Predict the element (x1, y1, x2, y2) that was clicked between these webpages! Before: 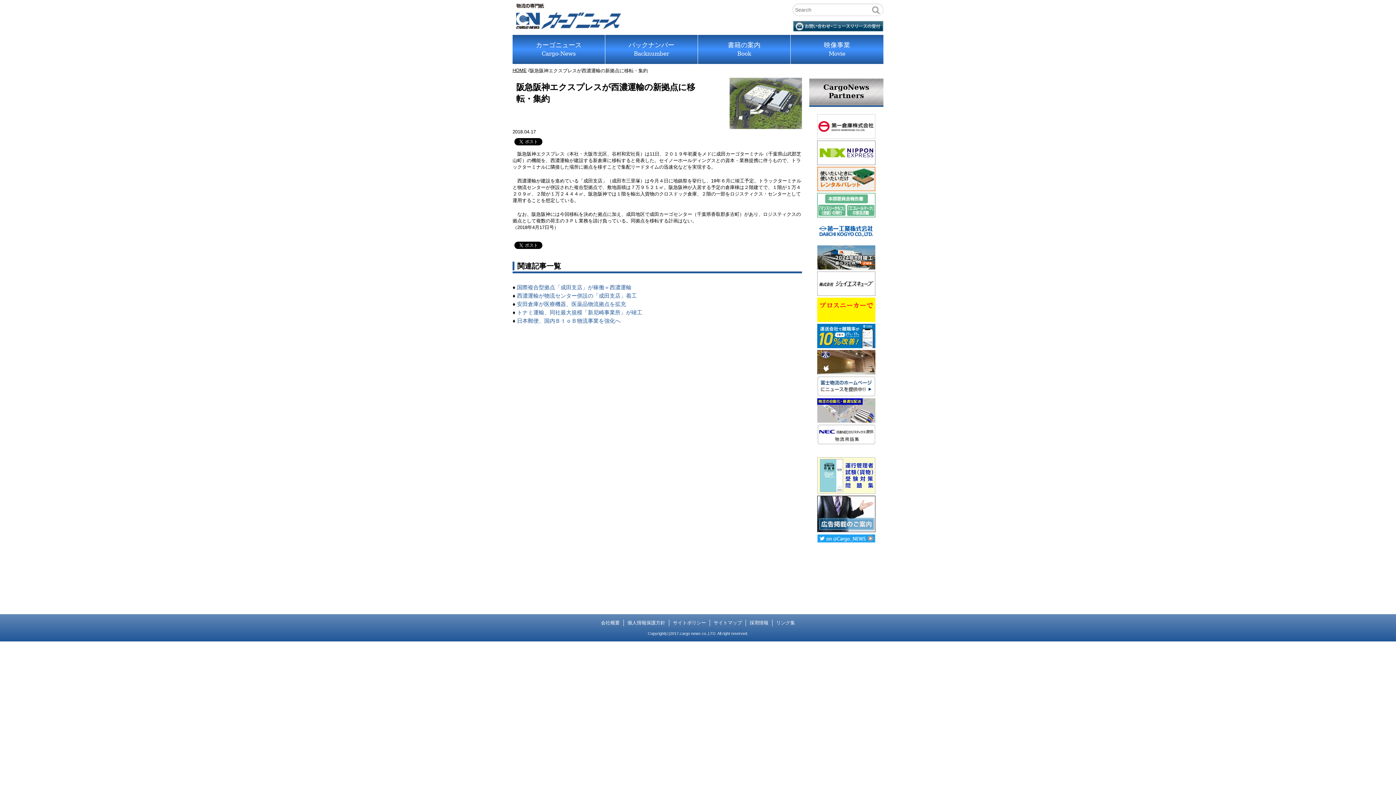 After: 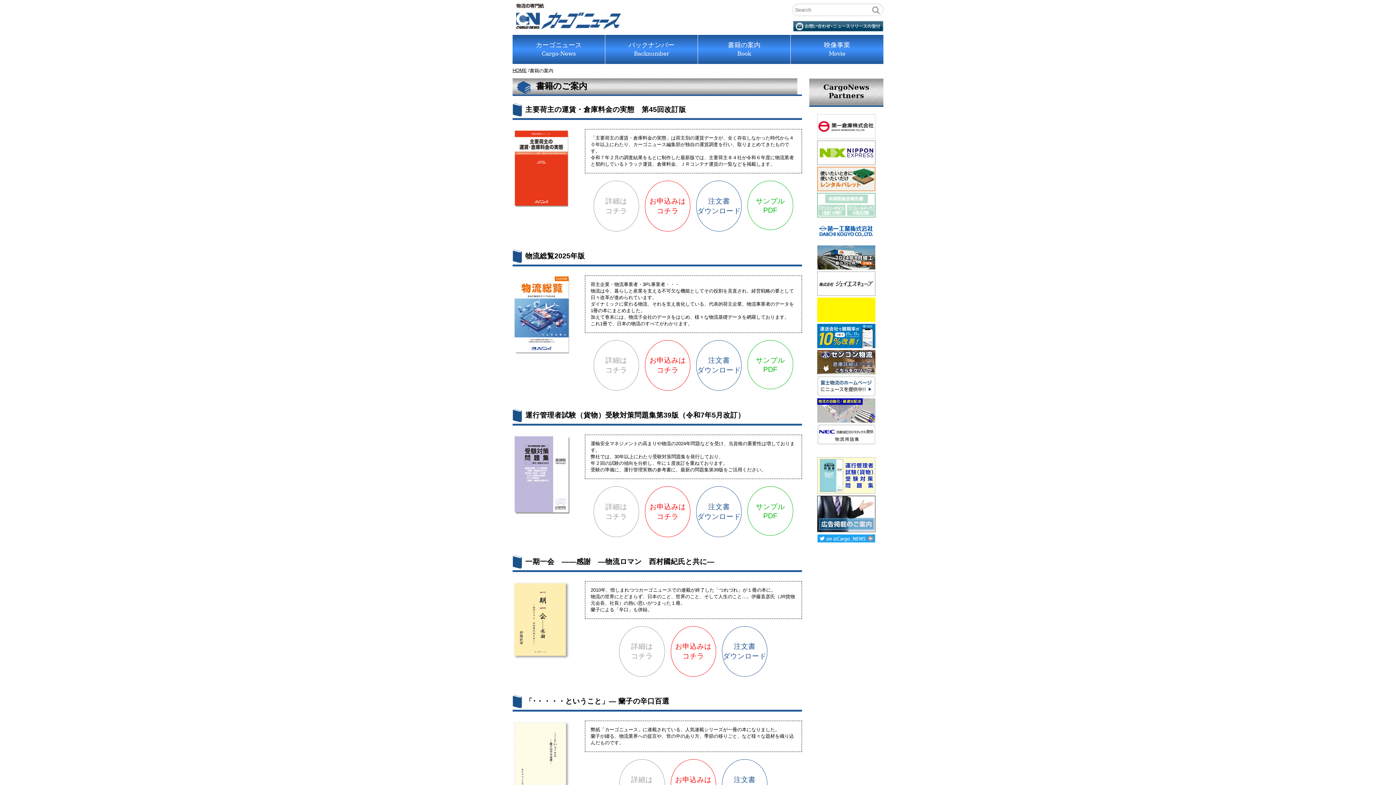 Action: bbox: (698, 34, 790, 64) label: 書籍の案内
Book